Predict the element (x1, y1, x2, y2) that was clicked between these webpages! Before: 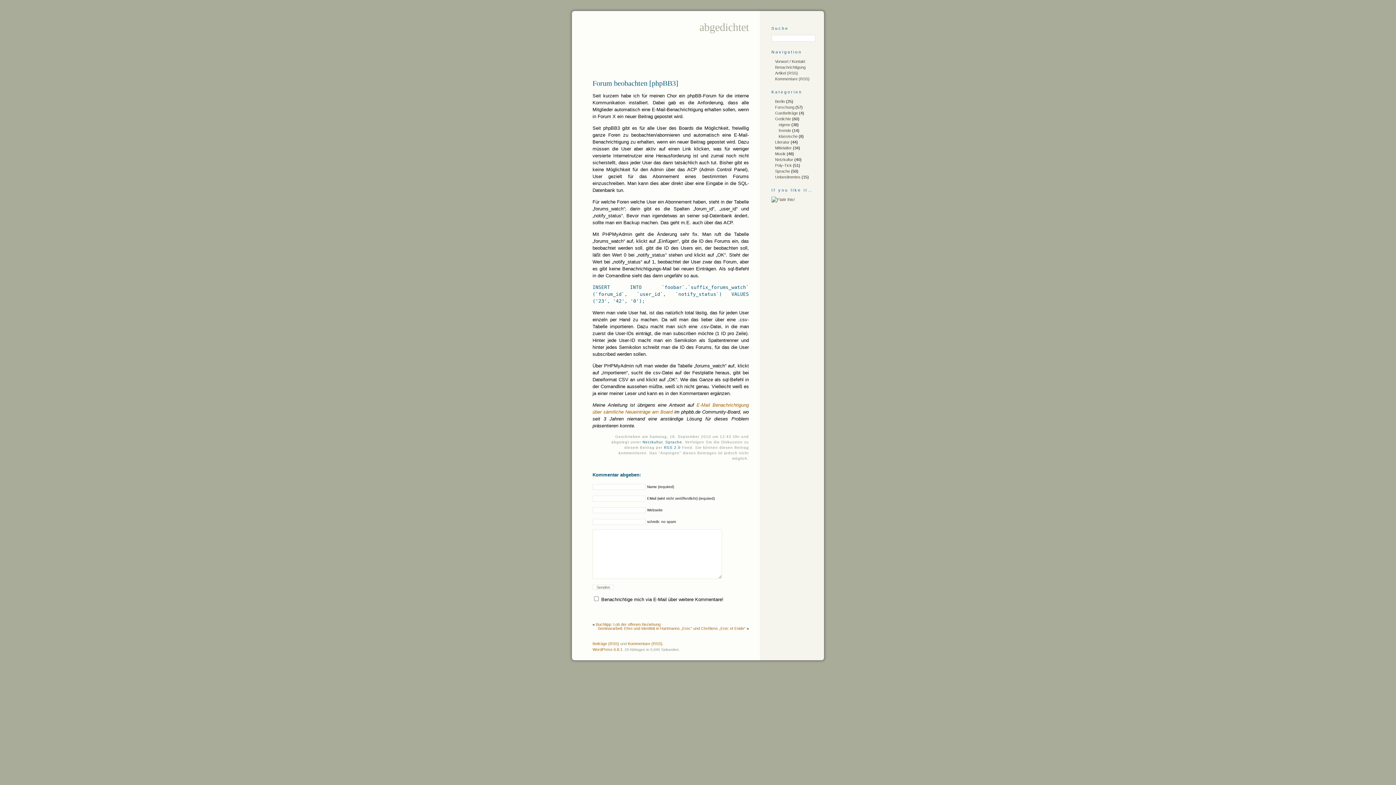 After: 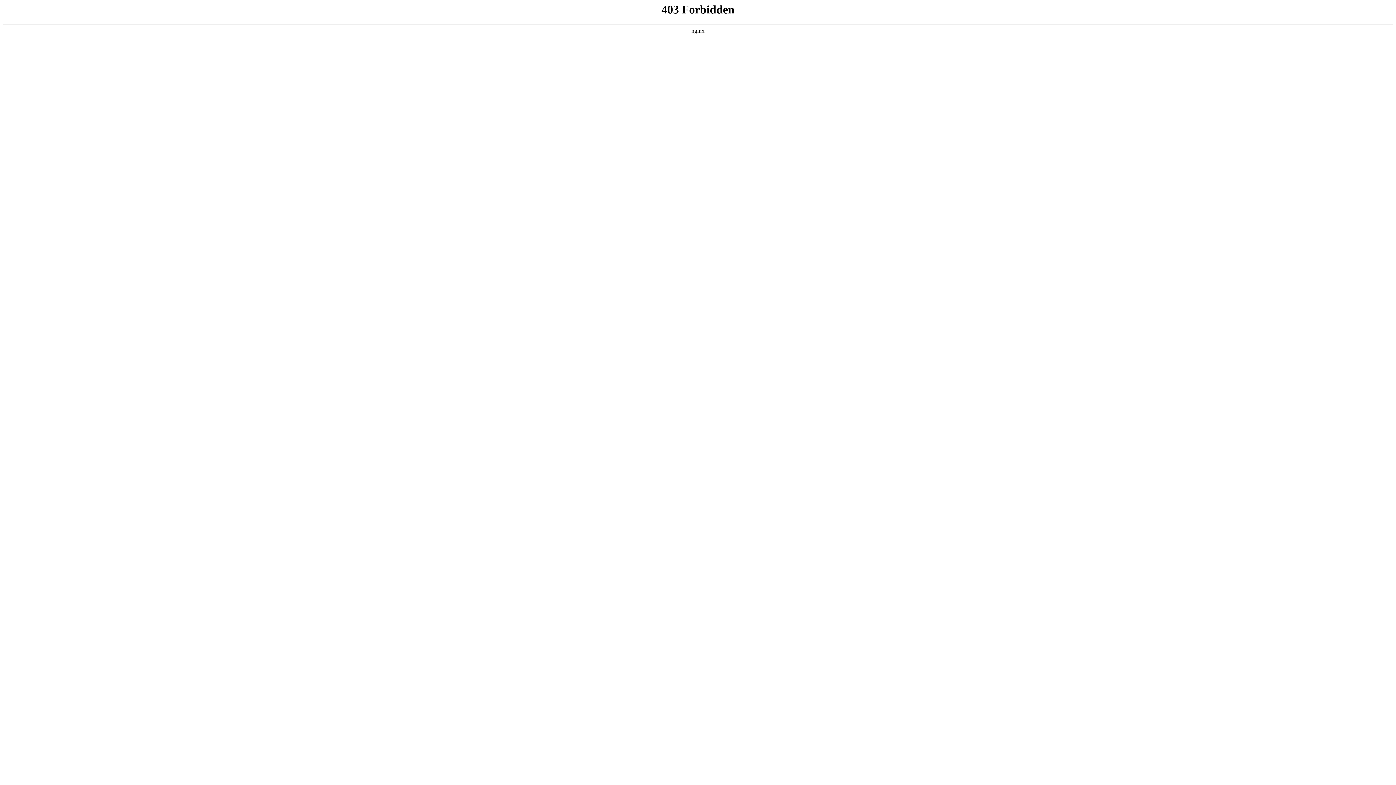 Action: label: WordPress 6.8.1 bbox: (592, 647, 622, 652)